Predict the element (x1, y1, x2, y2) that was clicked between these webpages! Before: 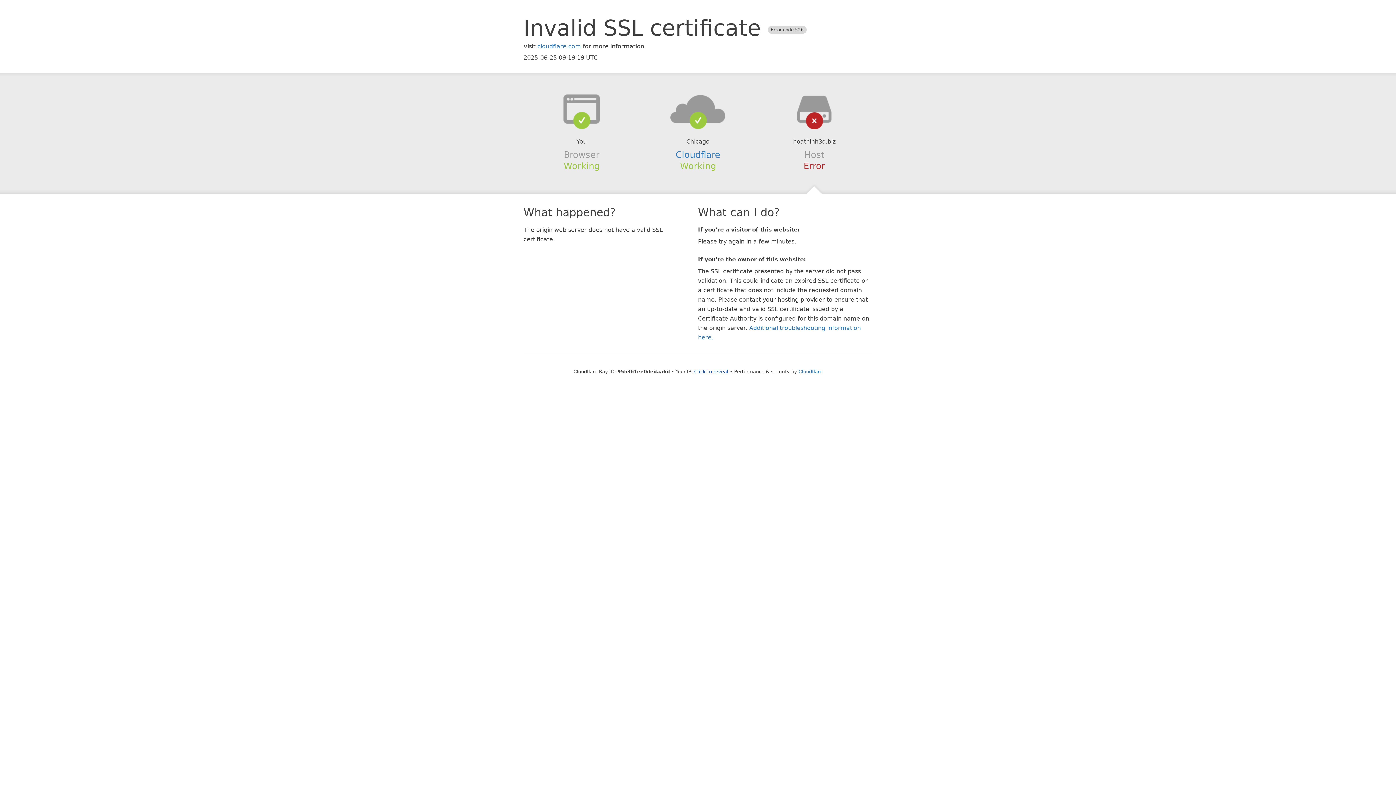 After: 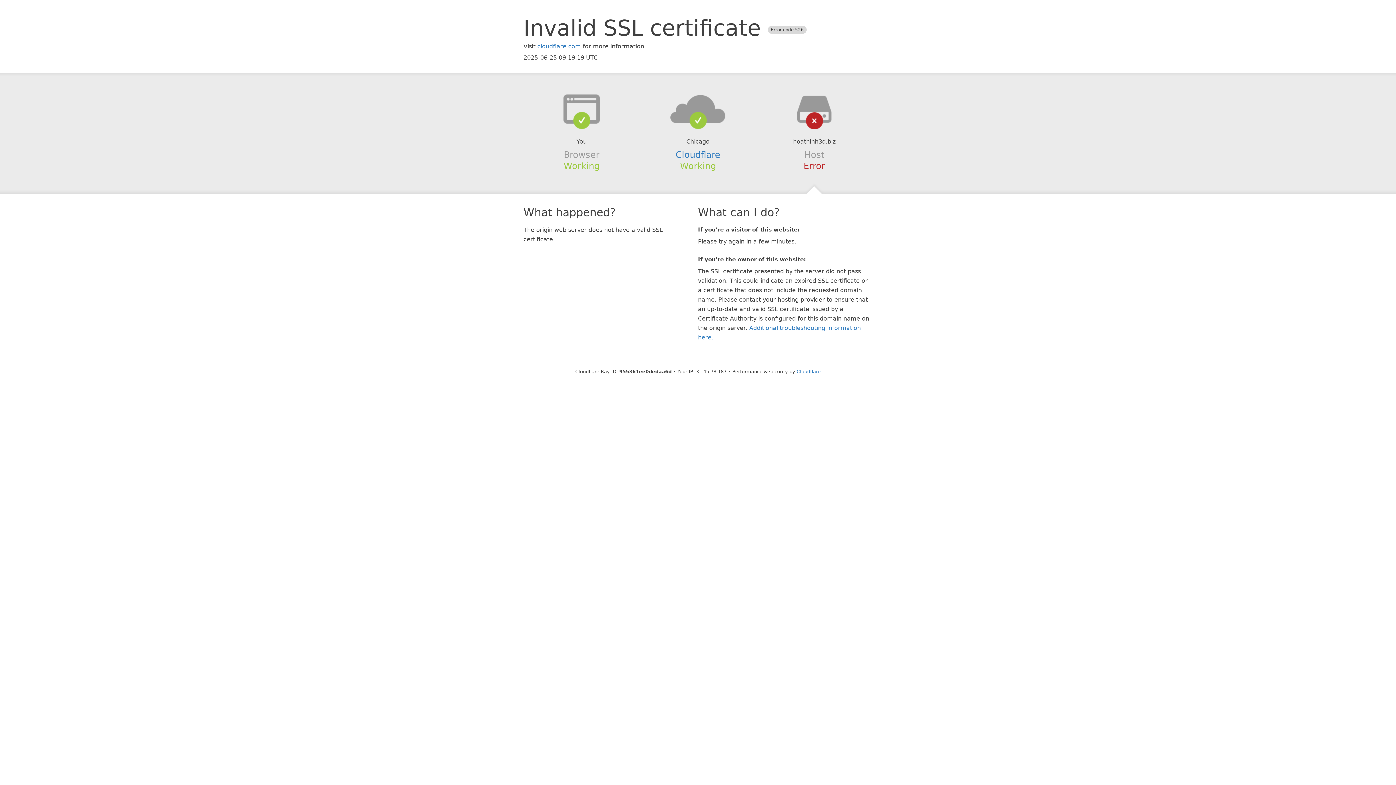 Action: bbox: (694, 368, 728, 374) label: Click to reveal